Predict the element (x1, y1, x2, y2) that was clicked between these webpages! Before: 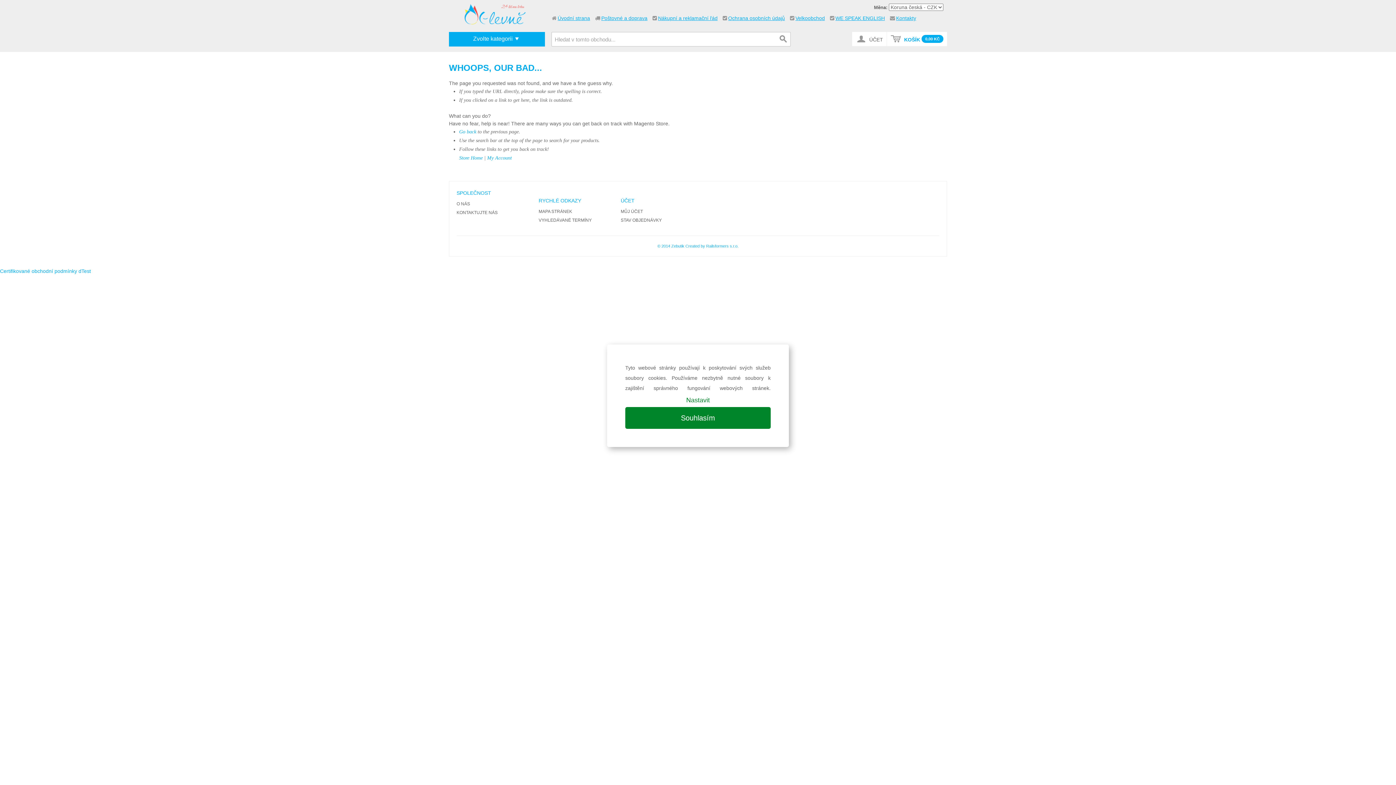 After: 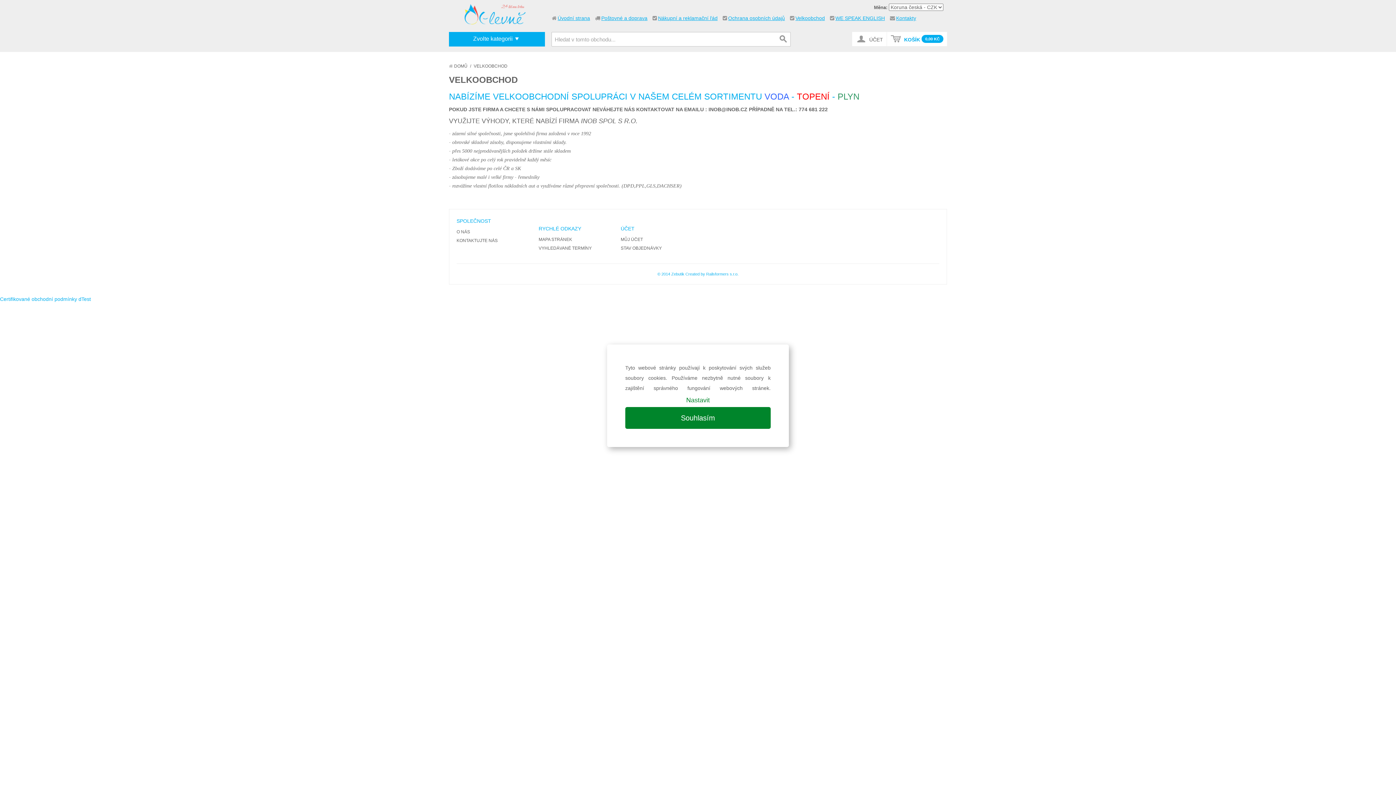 Action: label: Velkoobchod bbox: (795, 15, 825, 21)